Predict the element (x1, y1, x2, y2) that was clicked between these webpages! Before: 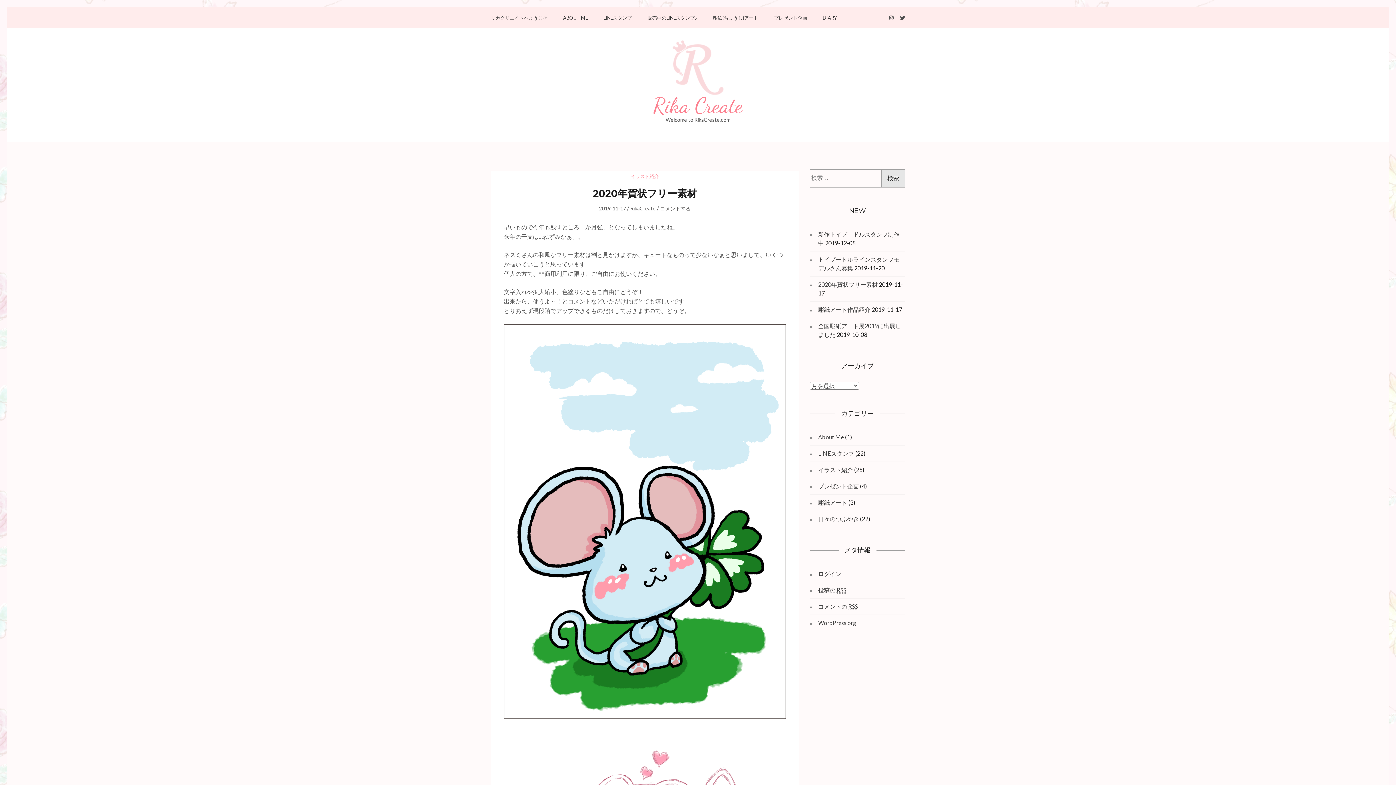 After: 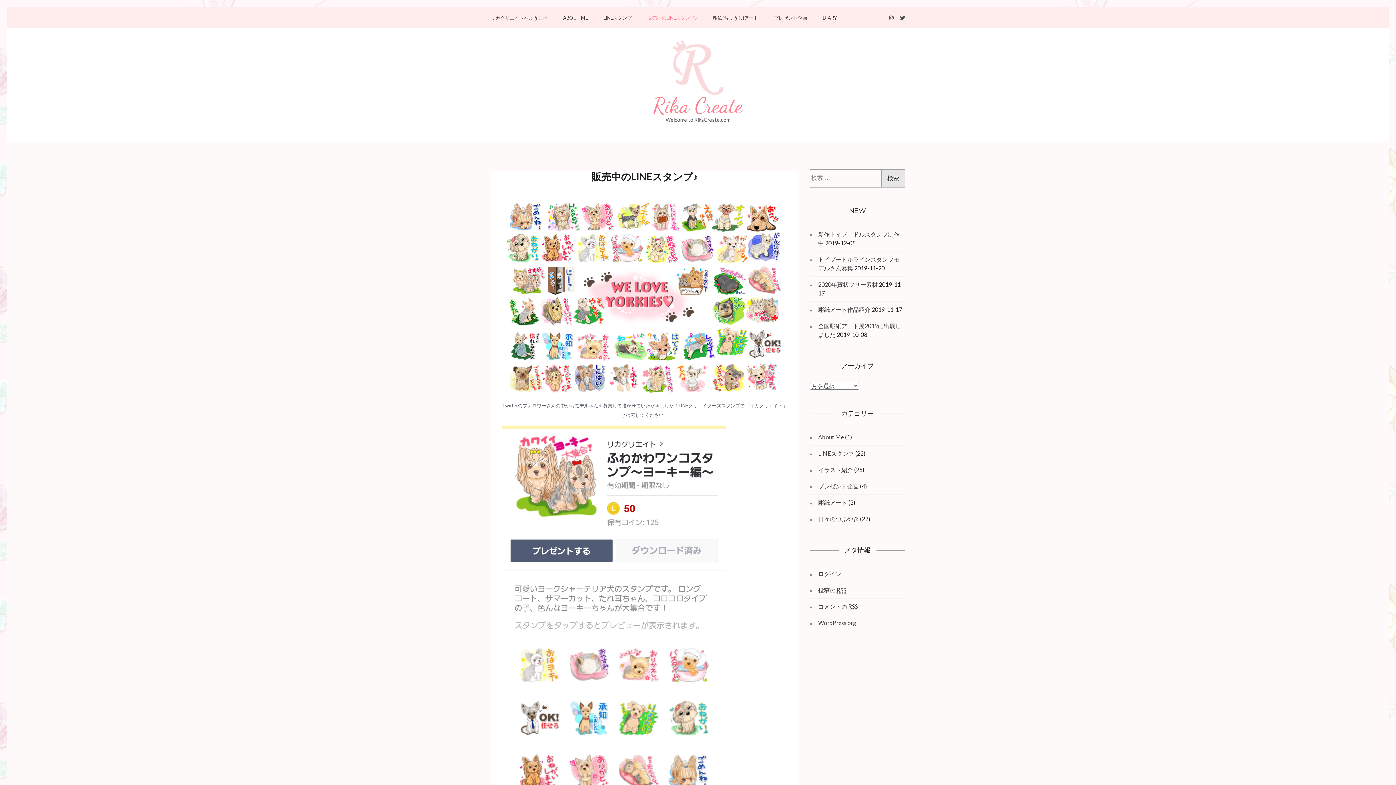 Action: label: 販売中のLINEスタンプ♪ bbox: (647, 15, 697, 28)